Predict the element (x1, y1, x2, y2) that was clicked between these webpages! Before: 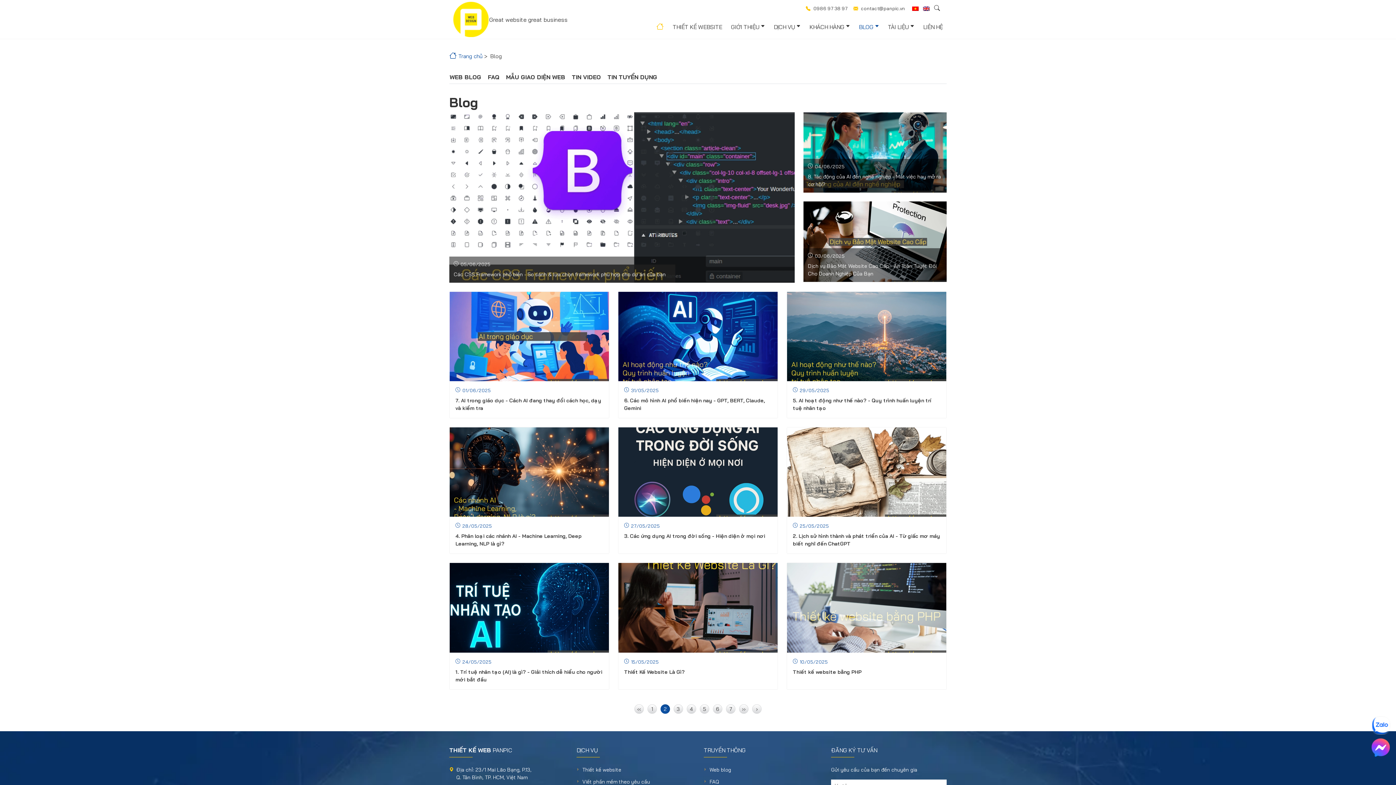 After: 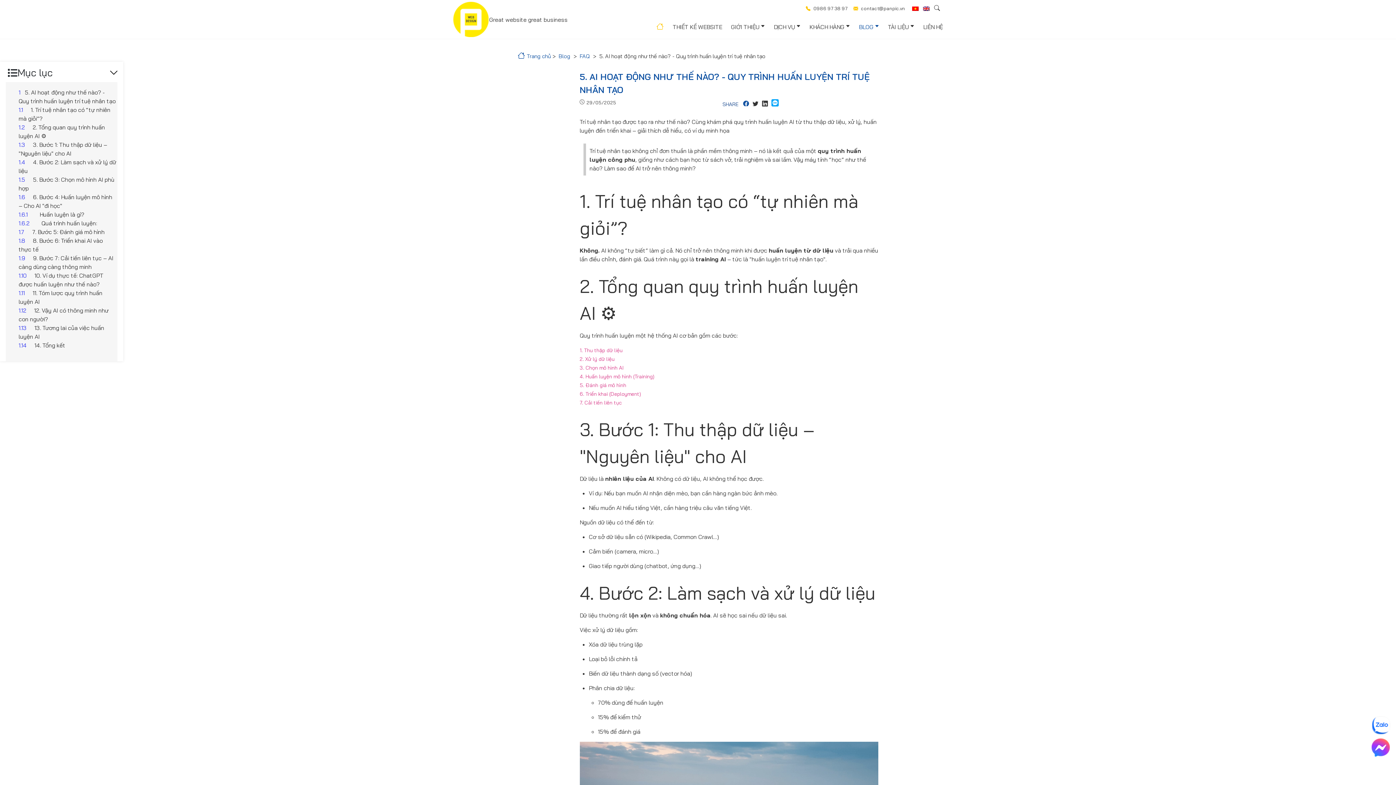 Action: bbox: (787, 291, 946, 381)